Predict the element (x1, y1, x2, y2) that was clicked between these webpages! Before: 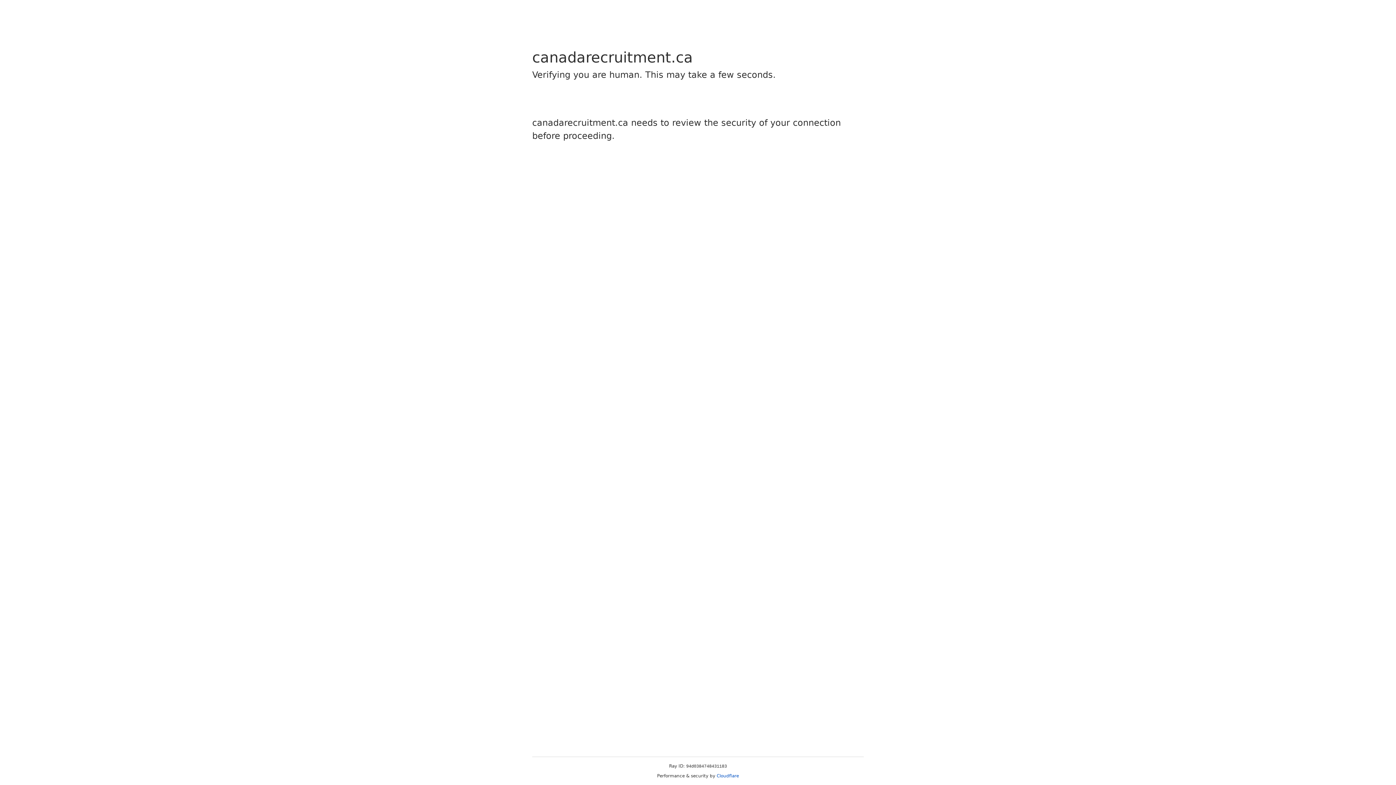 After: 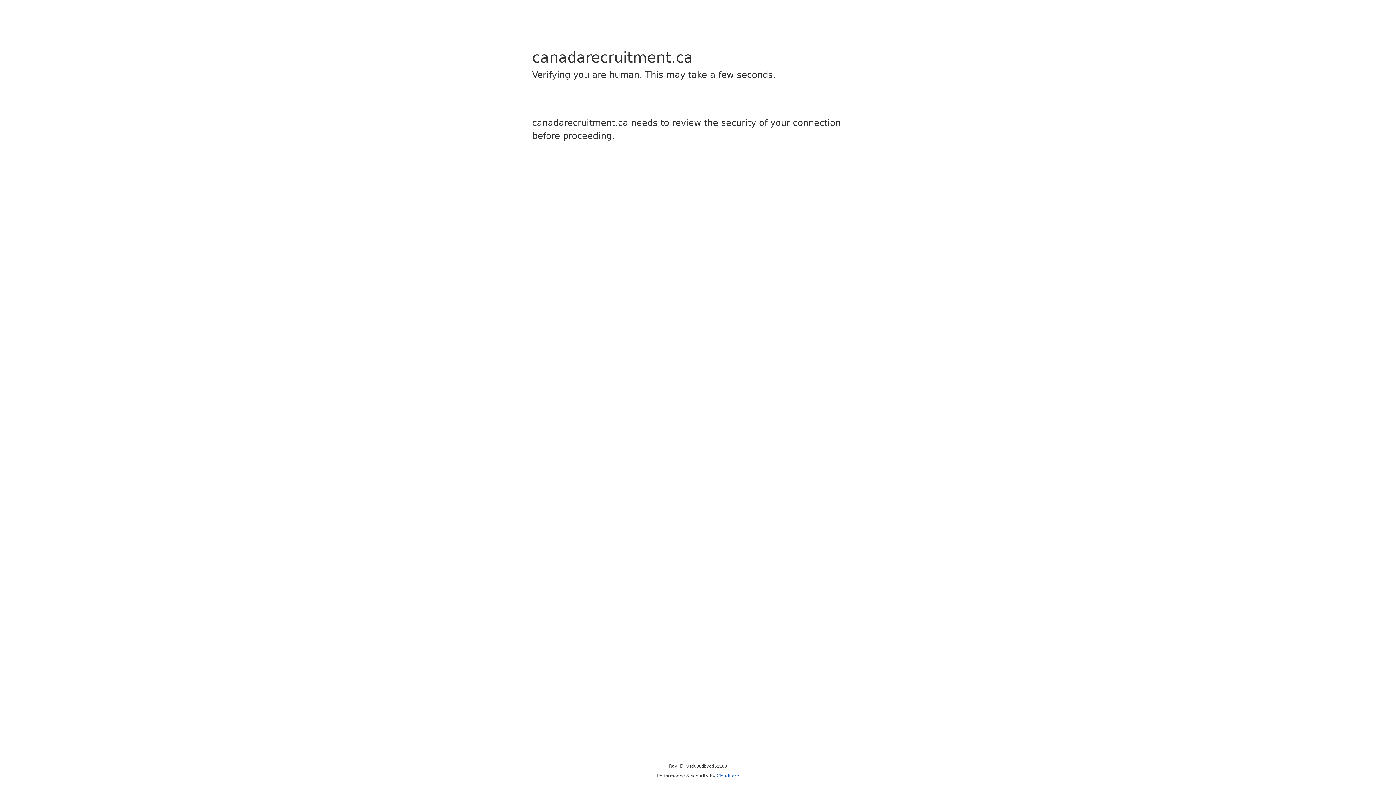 Action: label: Cloudflare bbox: (716, 773, 739, 778)